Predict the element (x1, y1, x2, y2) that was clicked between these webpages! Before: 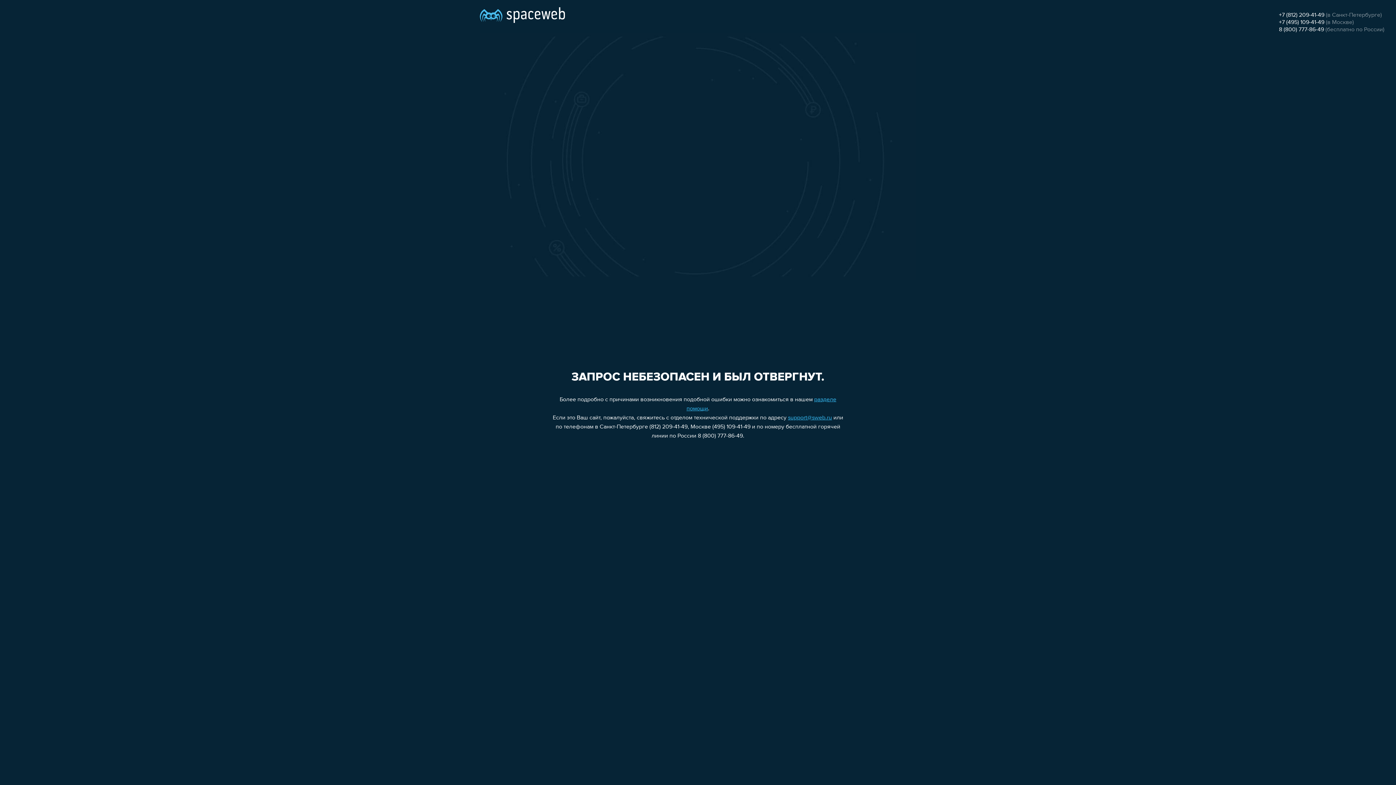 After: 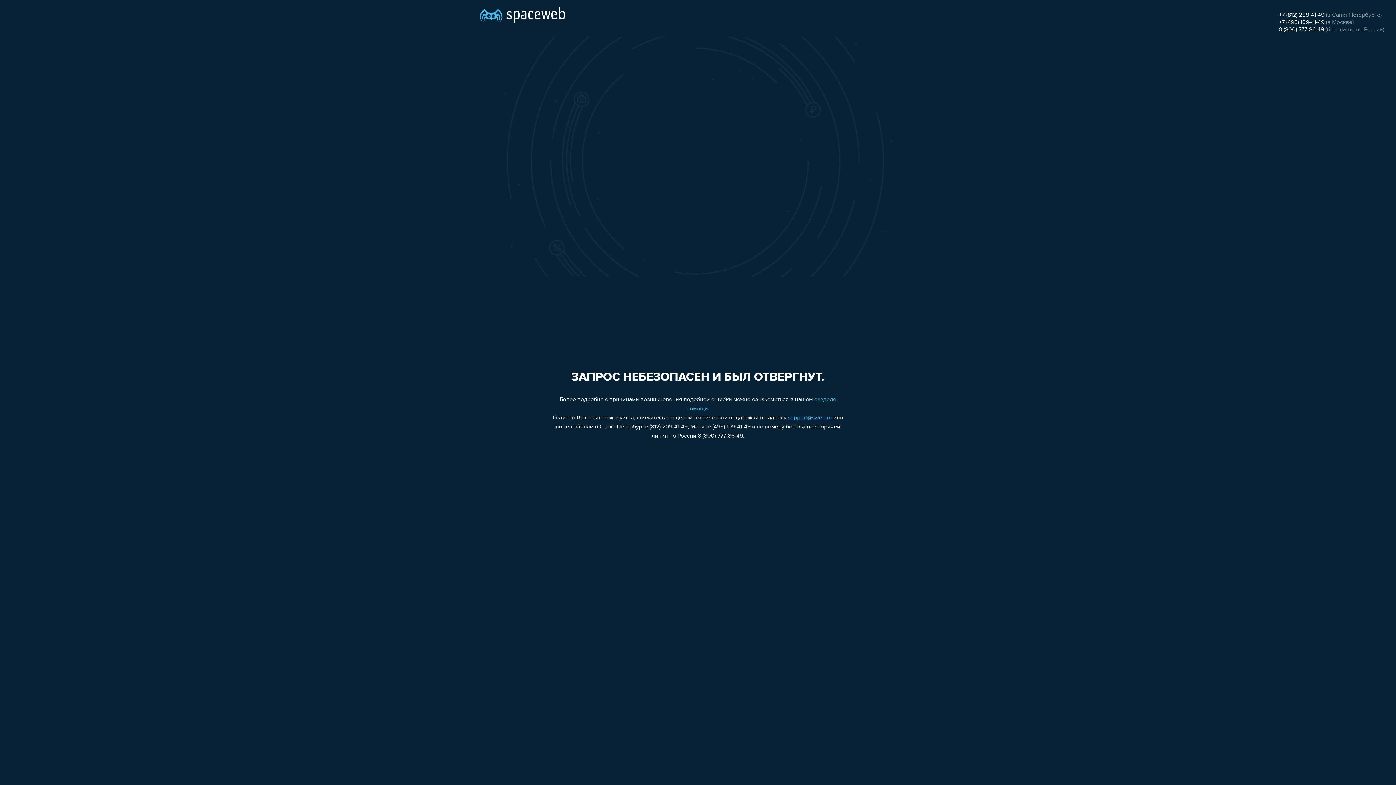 Action: bbox: (788, 415, 832, 421) label: support@sweb.ru